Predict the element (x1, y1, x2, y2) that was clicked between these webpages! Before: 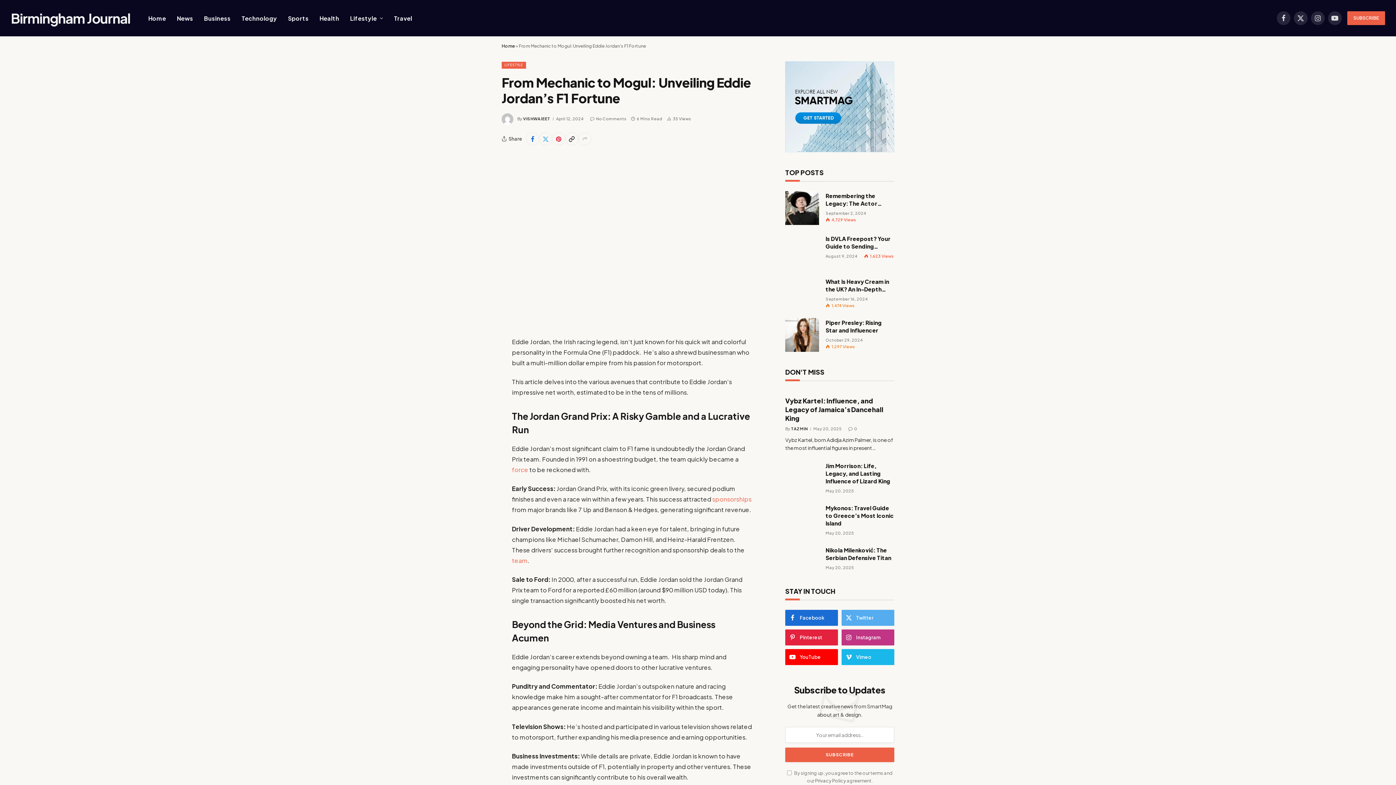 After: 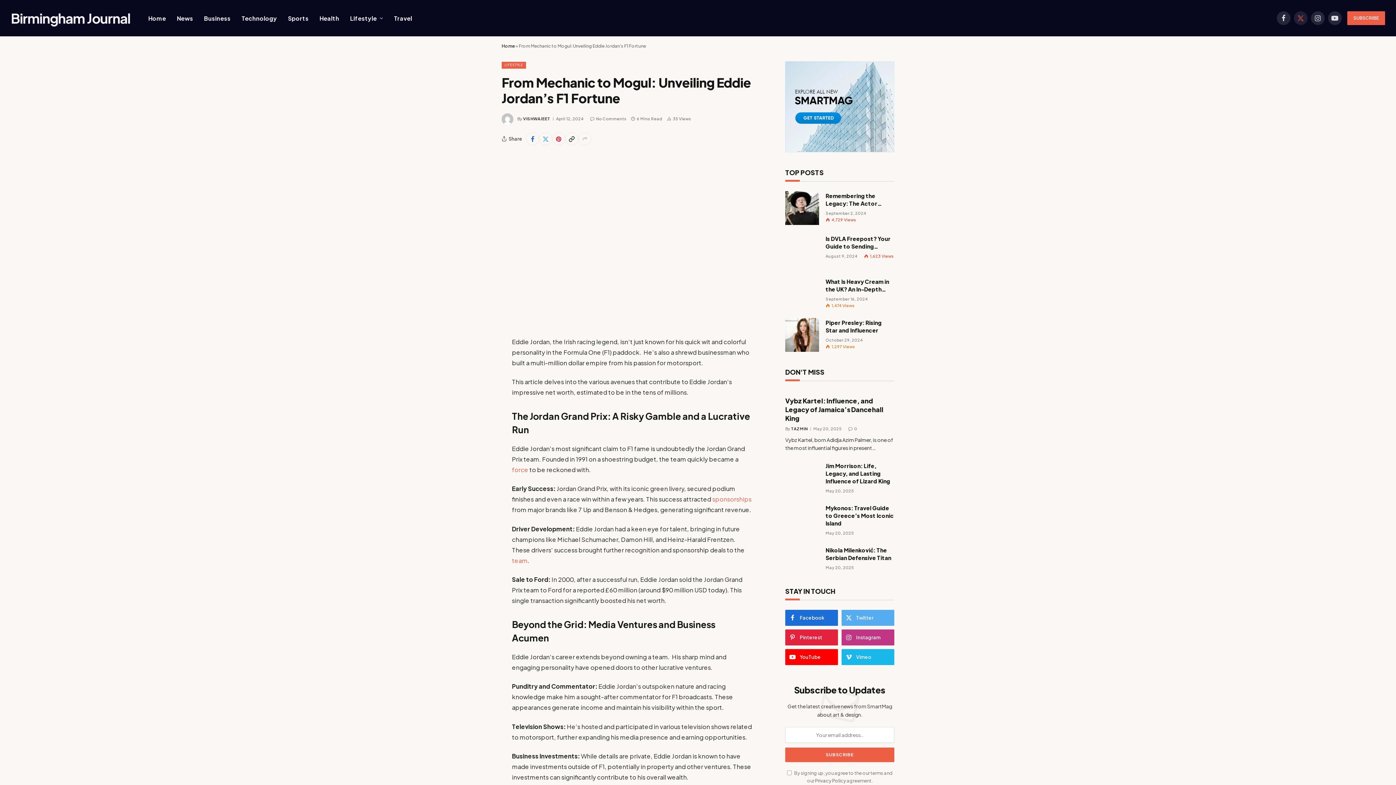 Action: bbox: (1294, 11, 1307, 25) label: X (Twitter)